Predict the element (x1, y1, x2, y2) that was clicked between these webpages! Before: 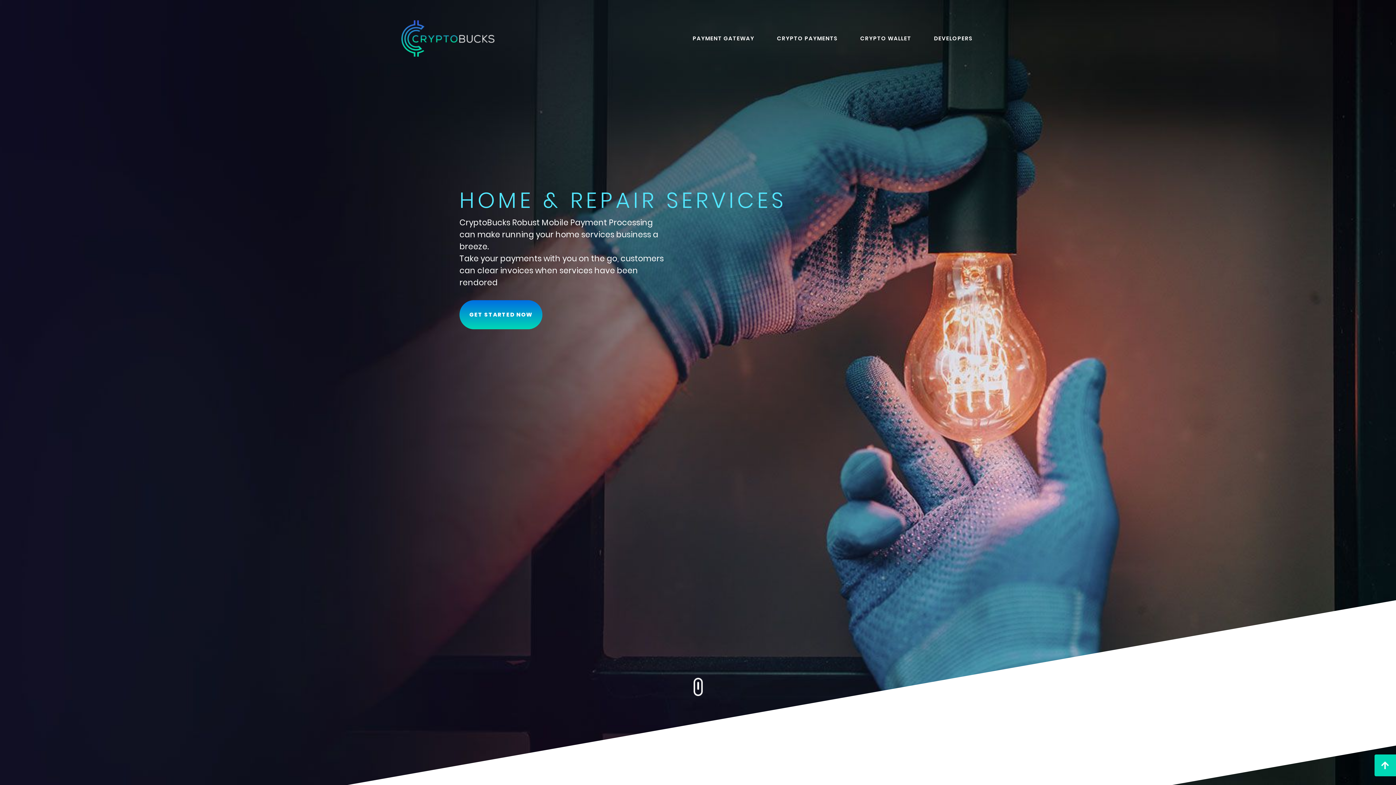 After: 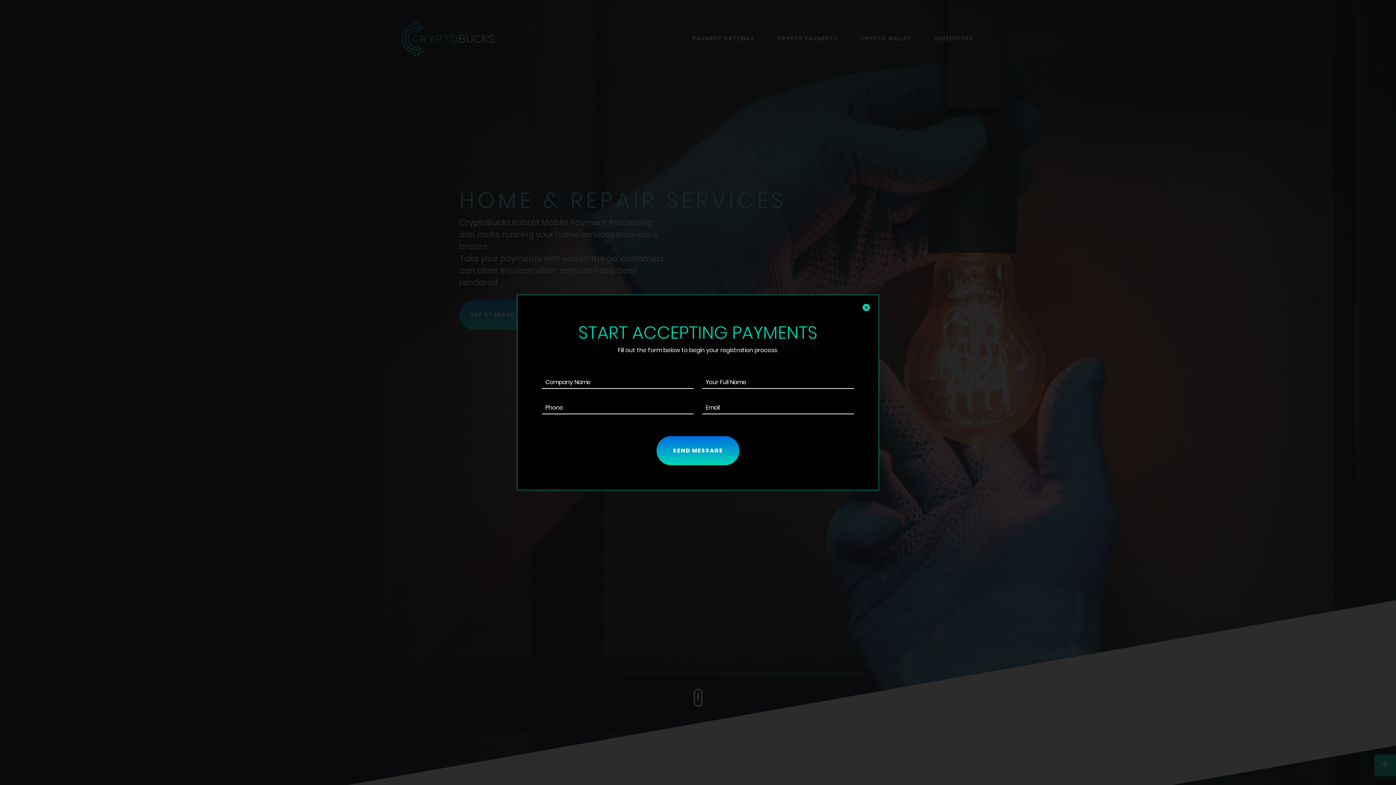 Action: bbox: (459, 300, 542, 329) label: GET STARTED NOW